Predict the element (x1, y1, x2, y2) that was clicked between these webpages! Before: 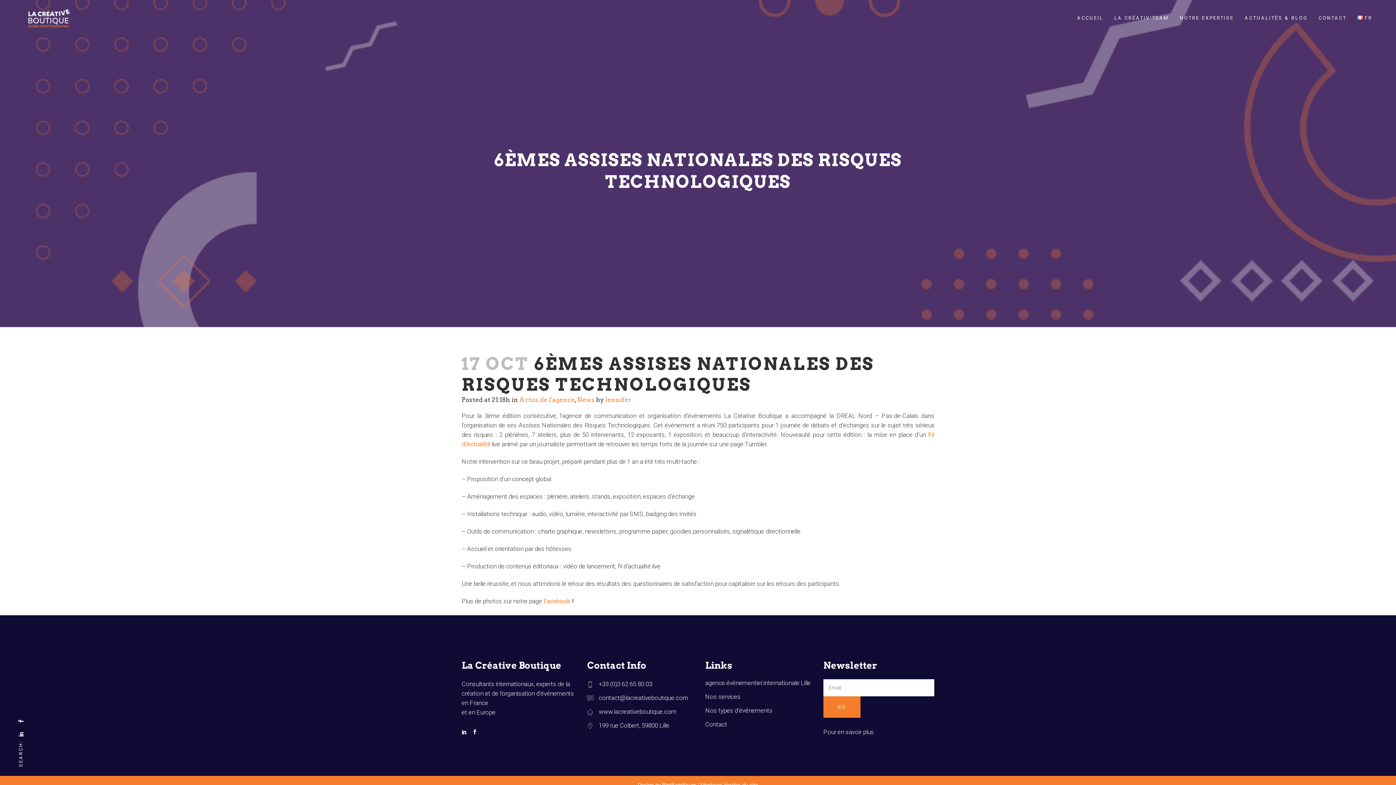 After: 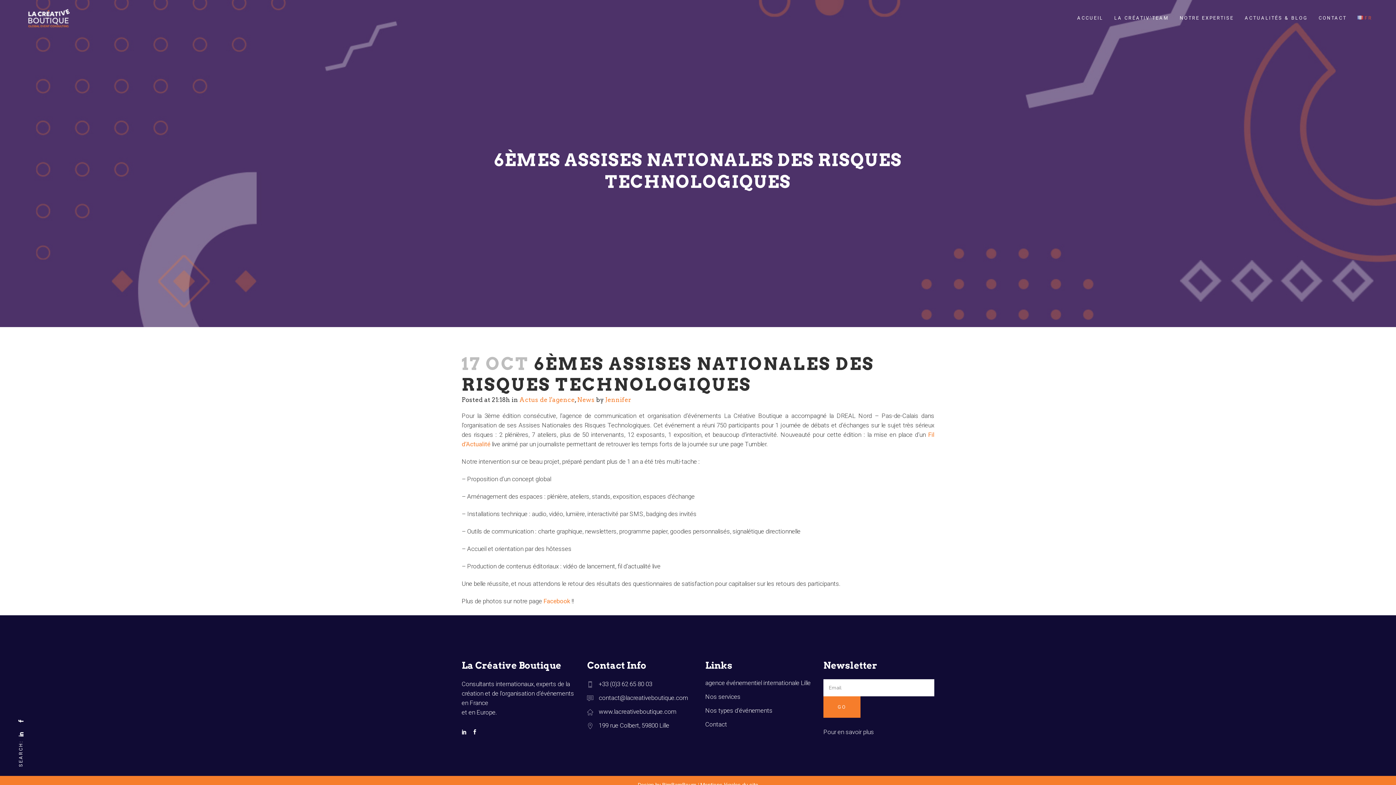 Action: label: FR bbox: (1352, 0, 1378, 36)